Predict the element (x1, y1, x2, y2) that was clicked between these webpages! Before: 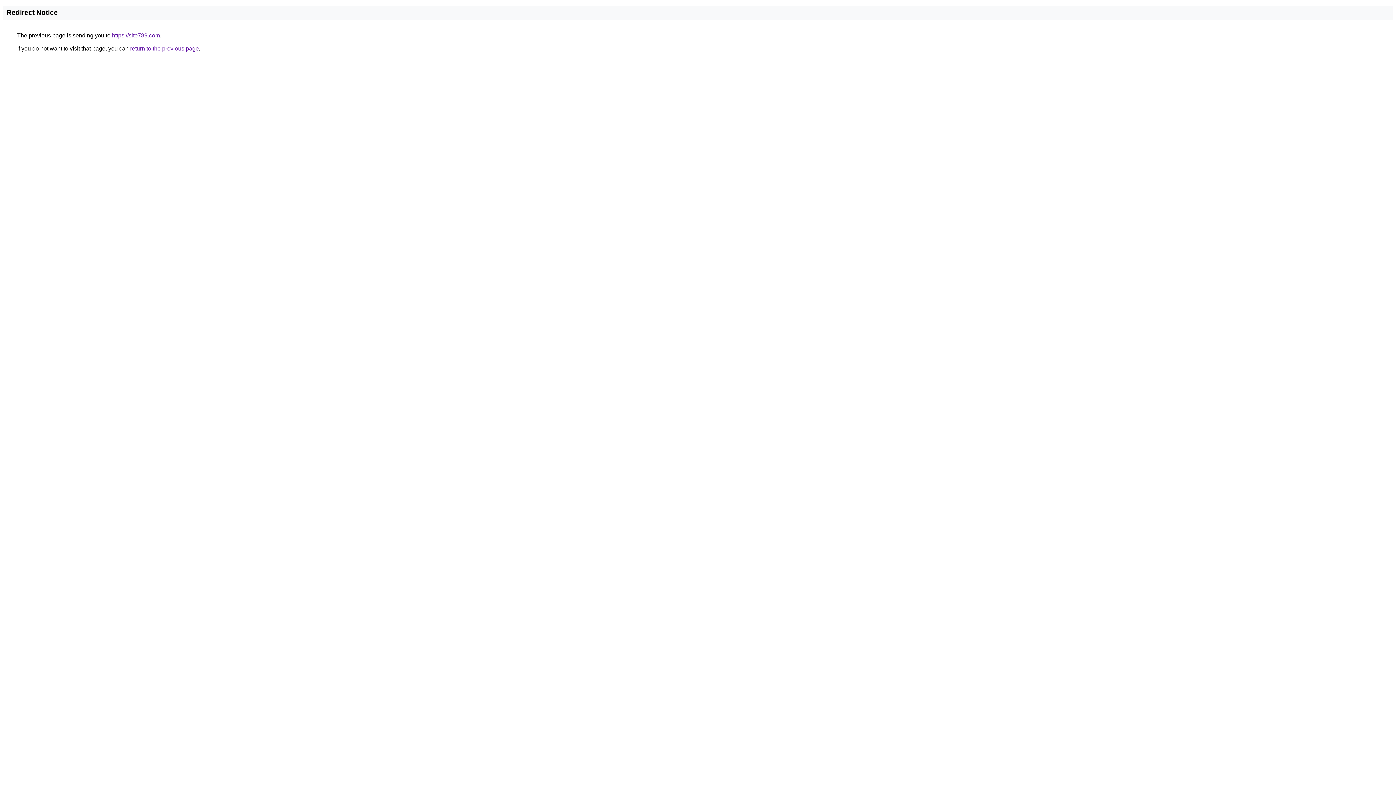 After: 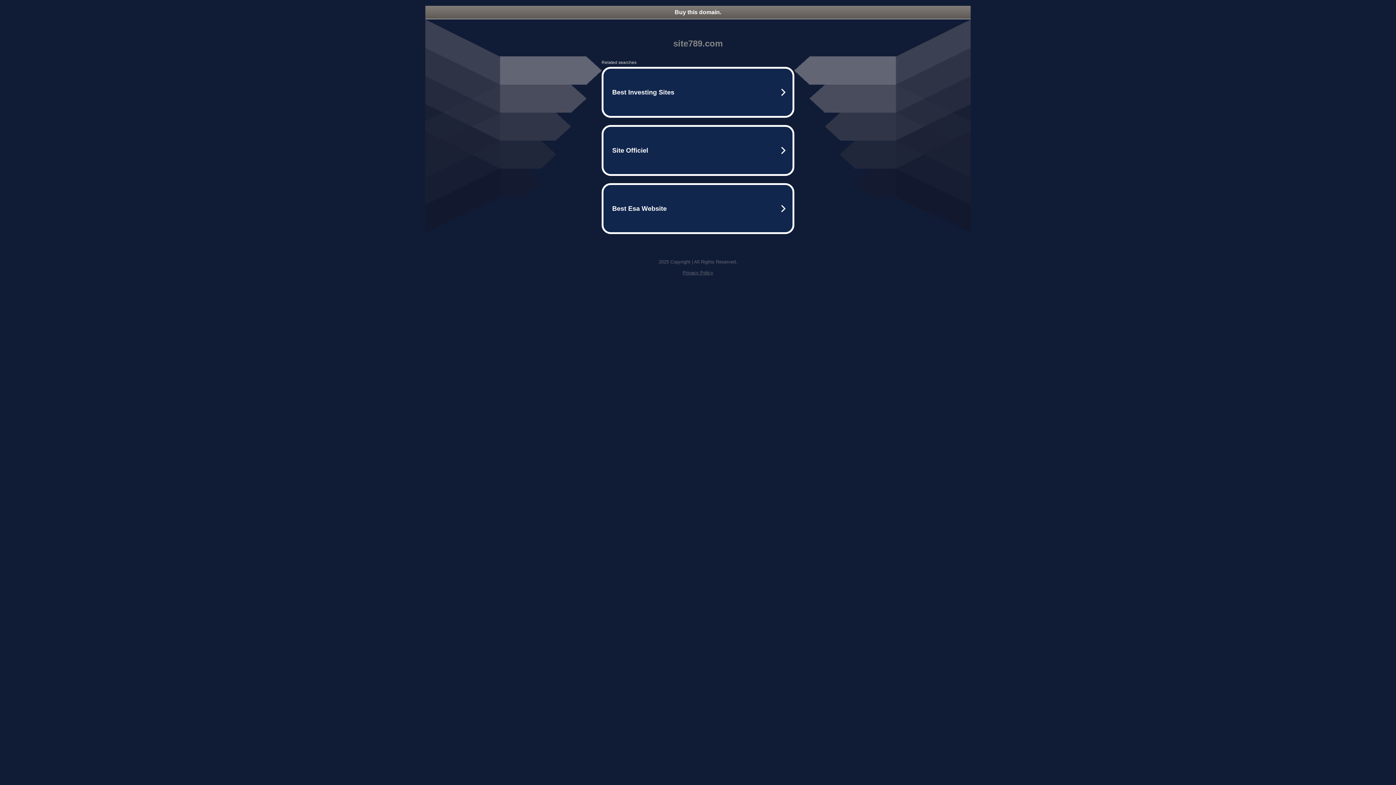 Action: bbox: (112, 32, 160, 38) label: https://site789.com